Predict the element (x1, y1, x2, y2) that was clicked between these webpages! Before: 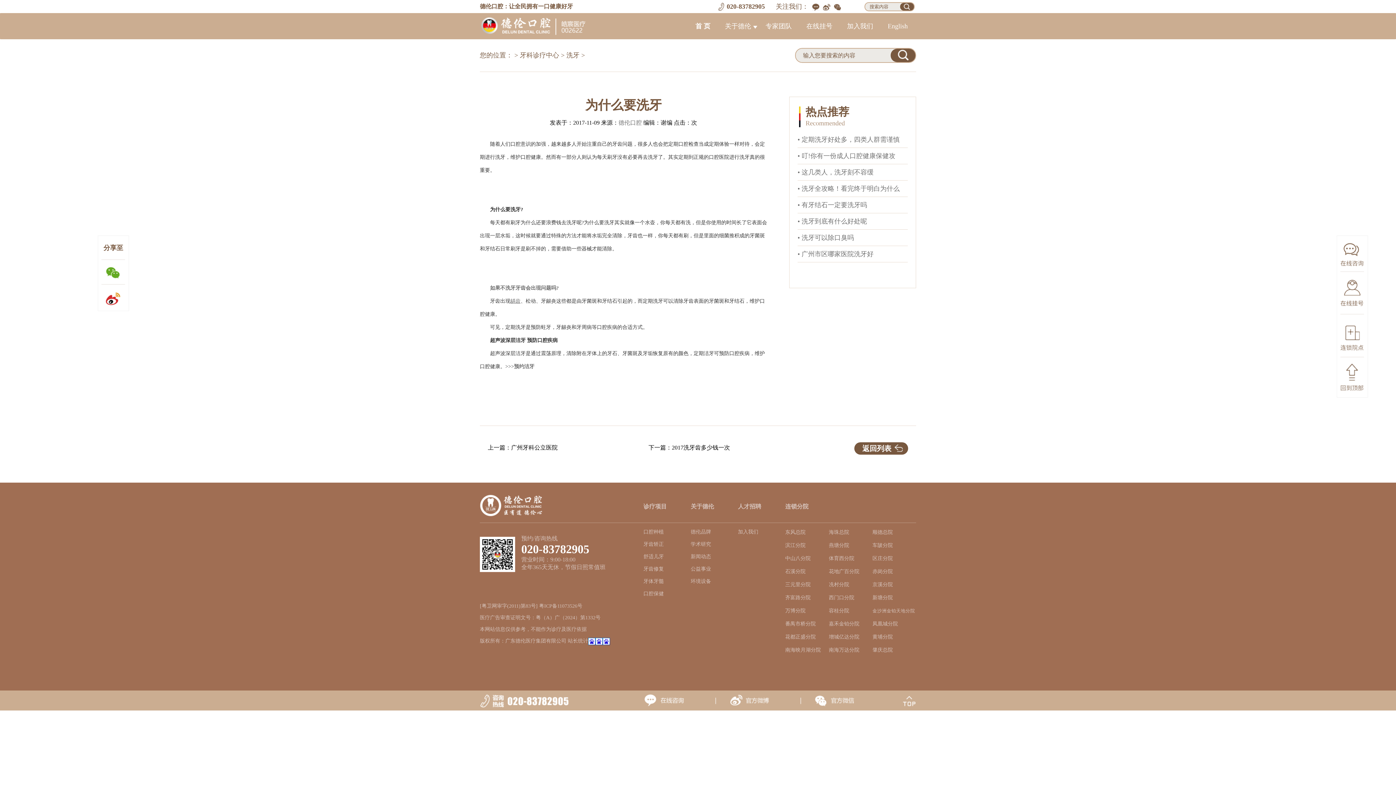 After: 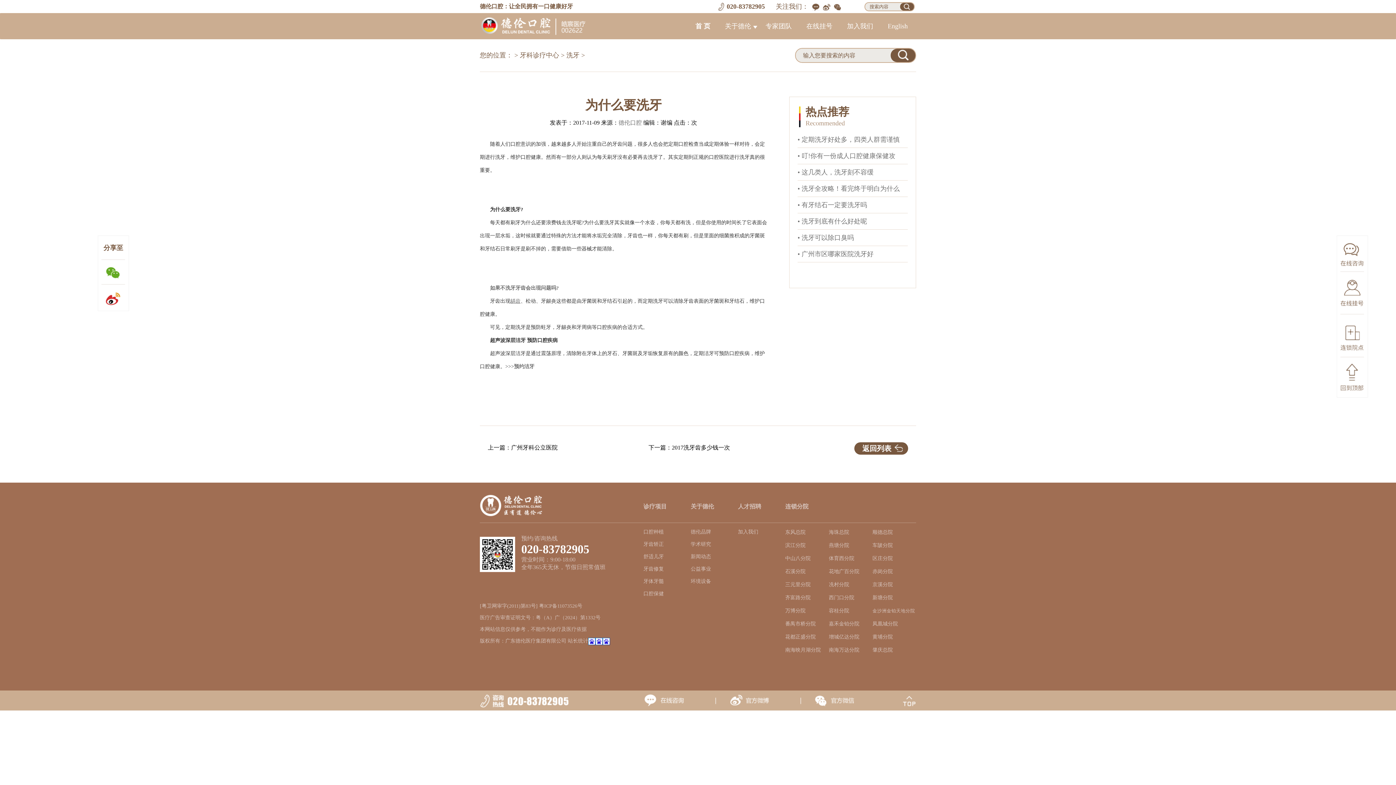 Action: label: 西门口分院 bbox: (829, 594, 872, 601)